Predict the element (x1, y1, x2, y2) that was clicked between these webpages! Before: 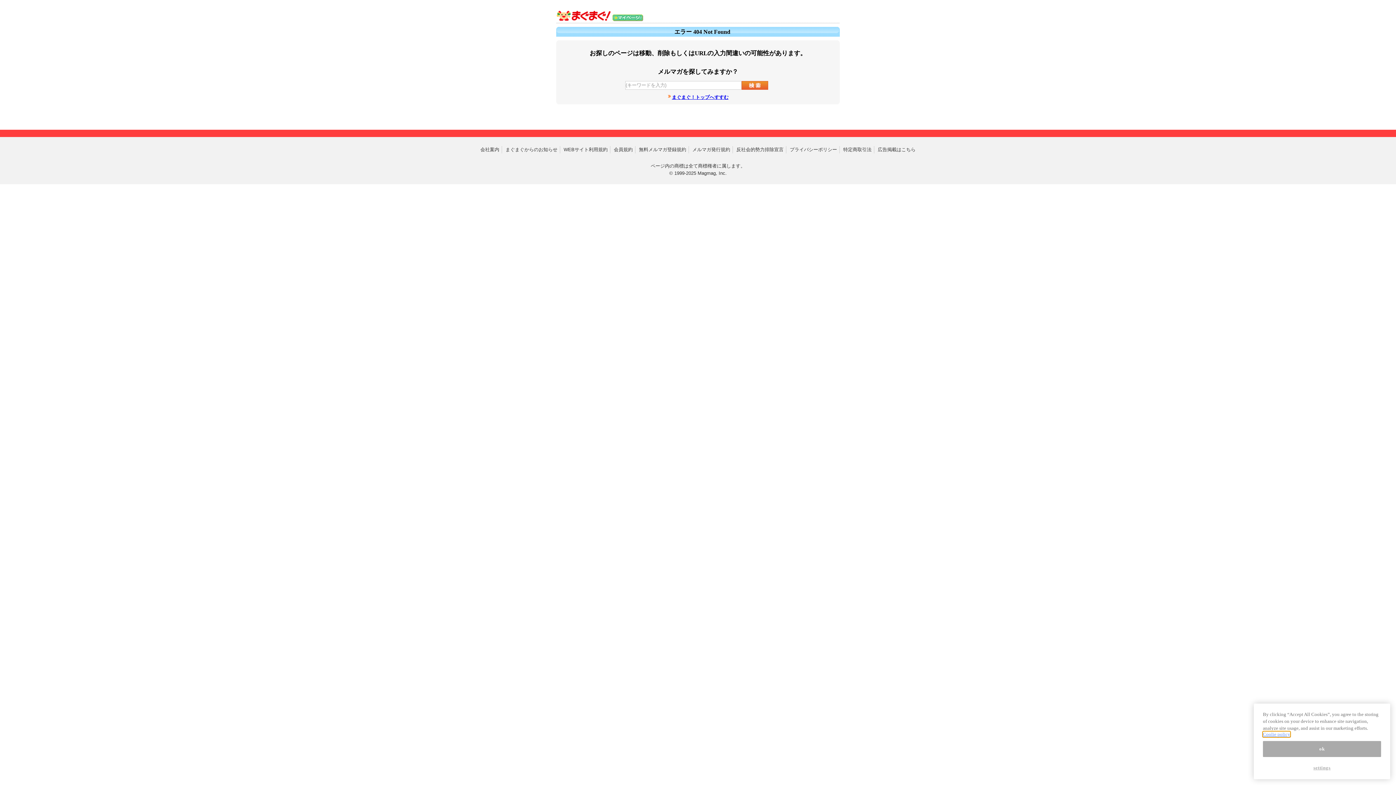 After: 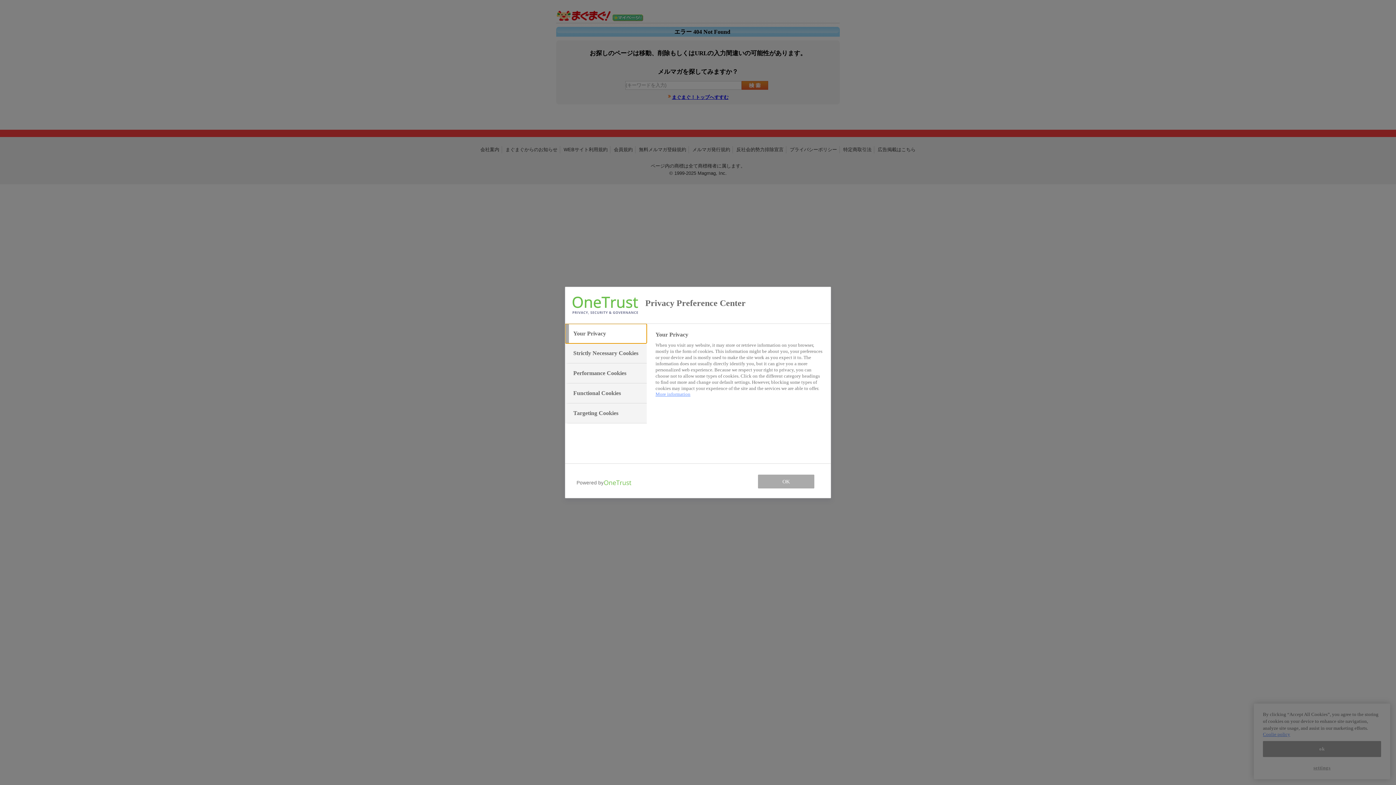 Action: label: settings bbox: (1263, 760, 1381, 776)